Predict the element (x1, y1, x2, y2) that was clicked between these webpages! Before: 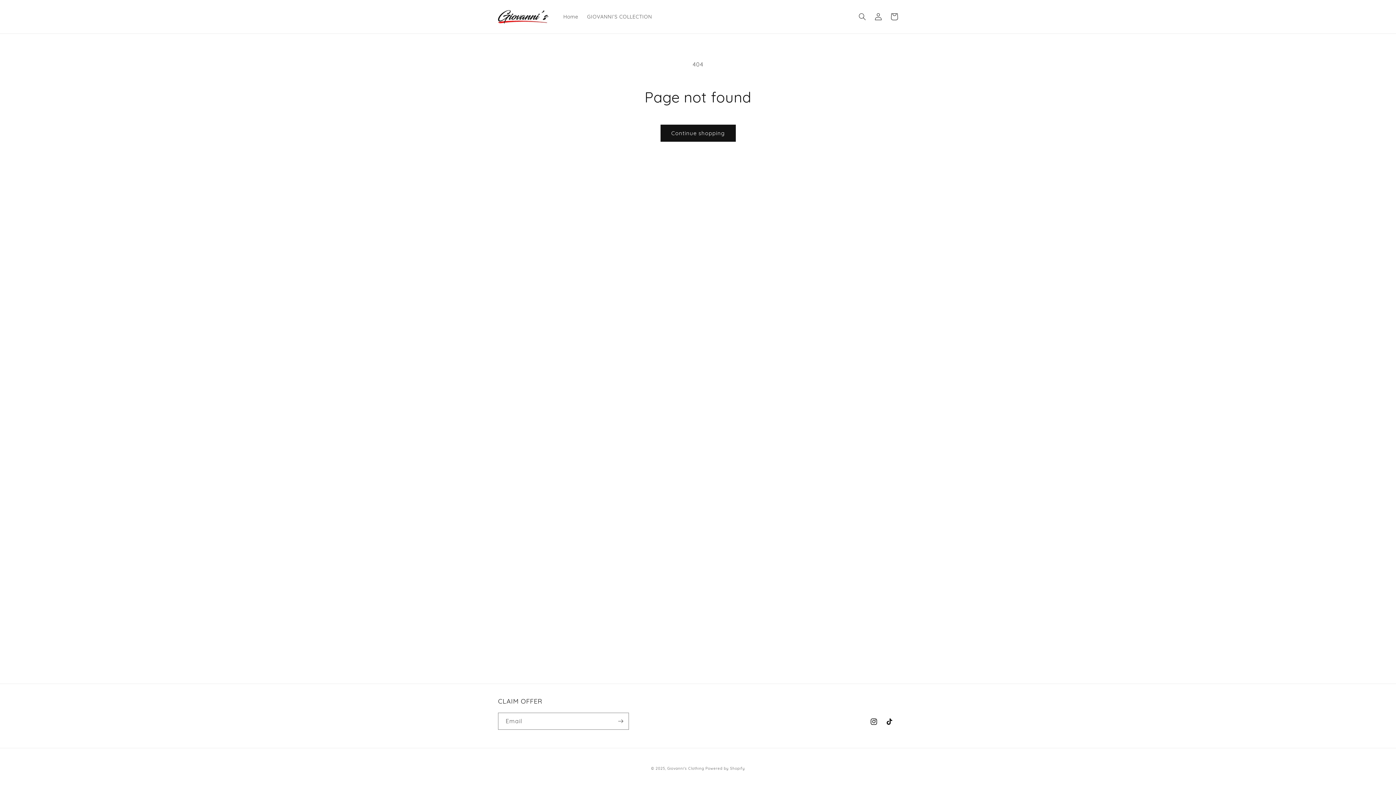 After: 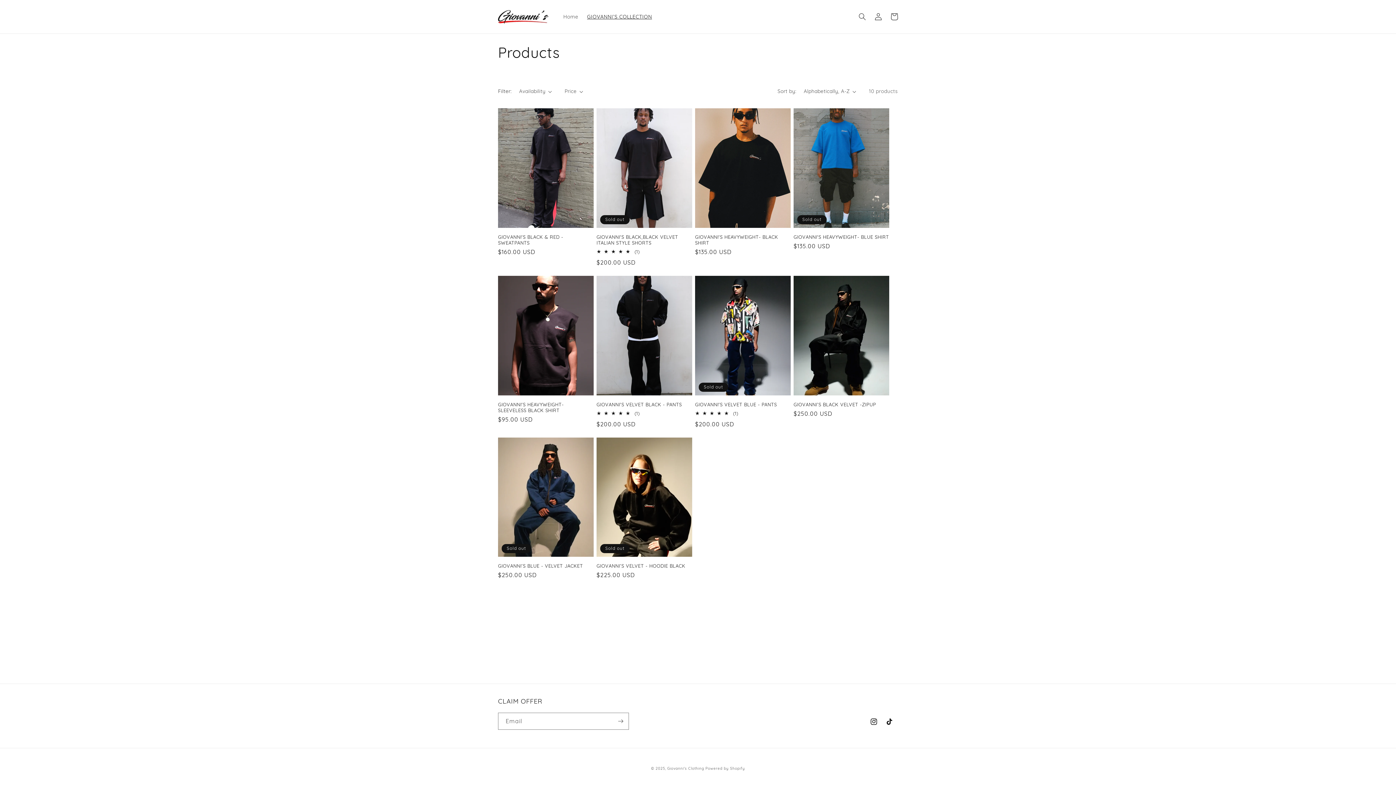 Action: bbox: (582, 9, 656, 24) label: GIOVANNI’S COLLECTION